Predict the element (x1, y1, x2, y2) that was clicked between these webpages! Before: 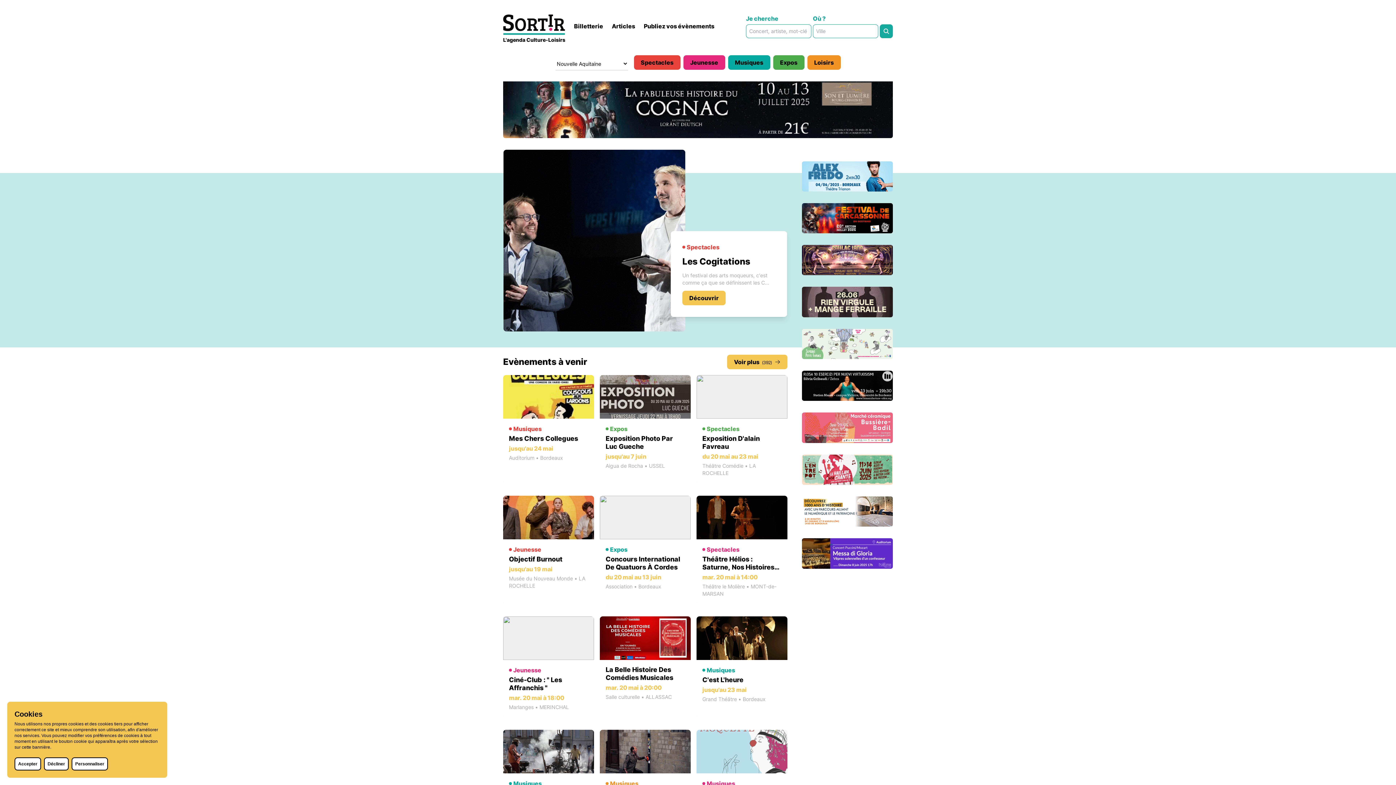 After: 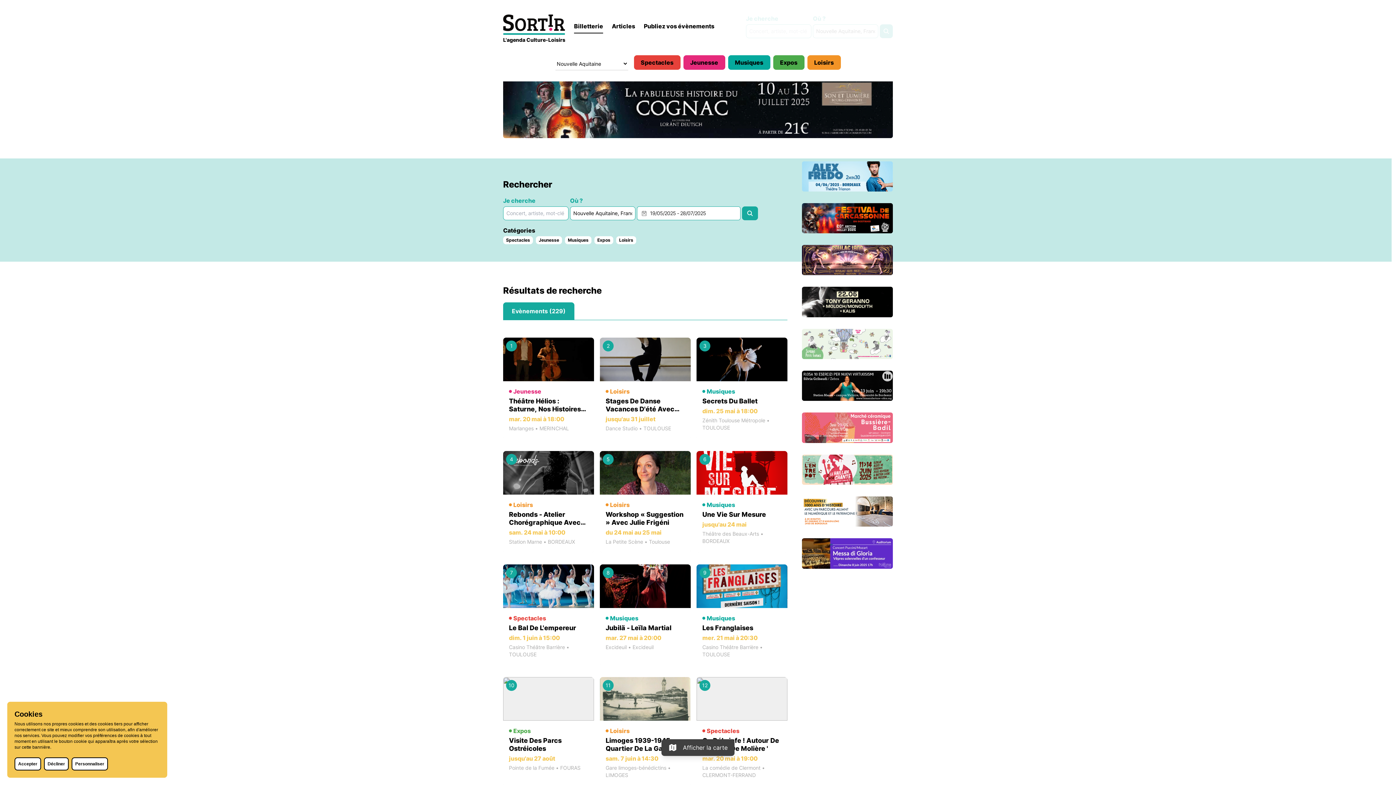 Action: bbox: (574, 21, 603, 30) label: Billetterie